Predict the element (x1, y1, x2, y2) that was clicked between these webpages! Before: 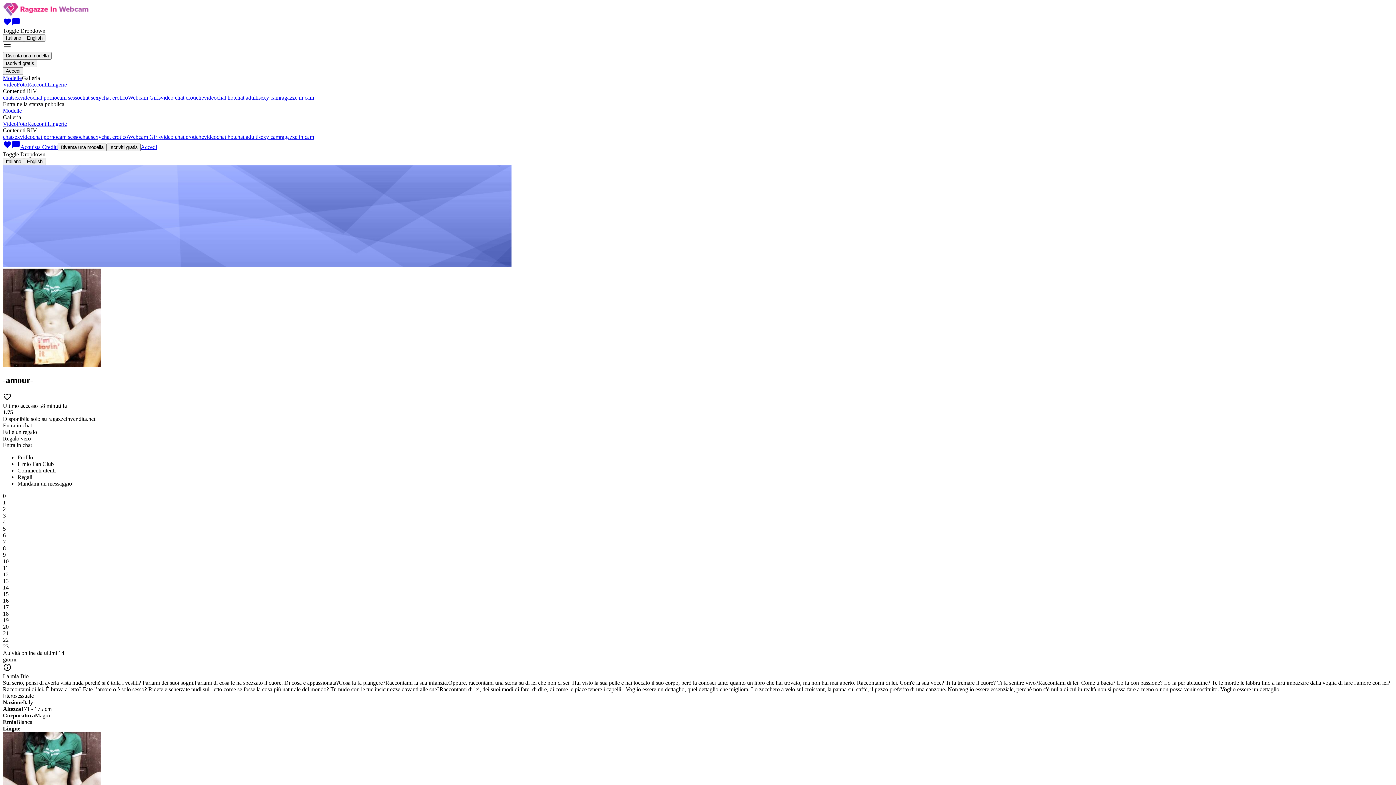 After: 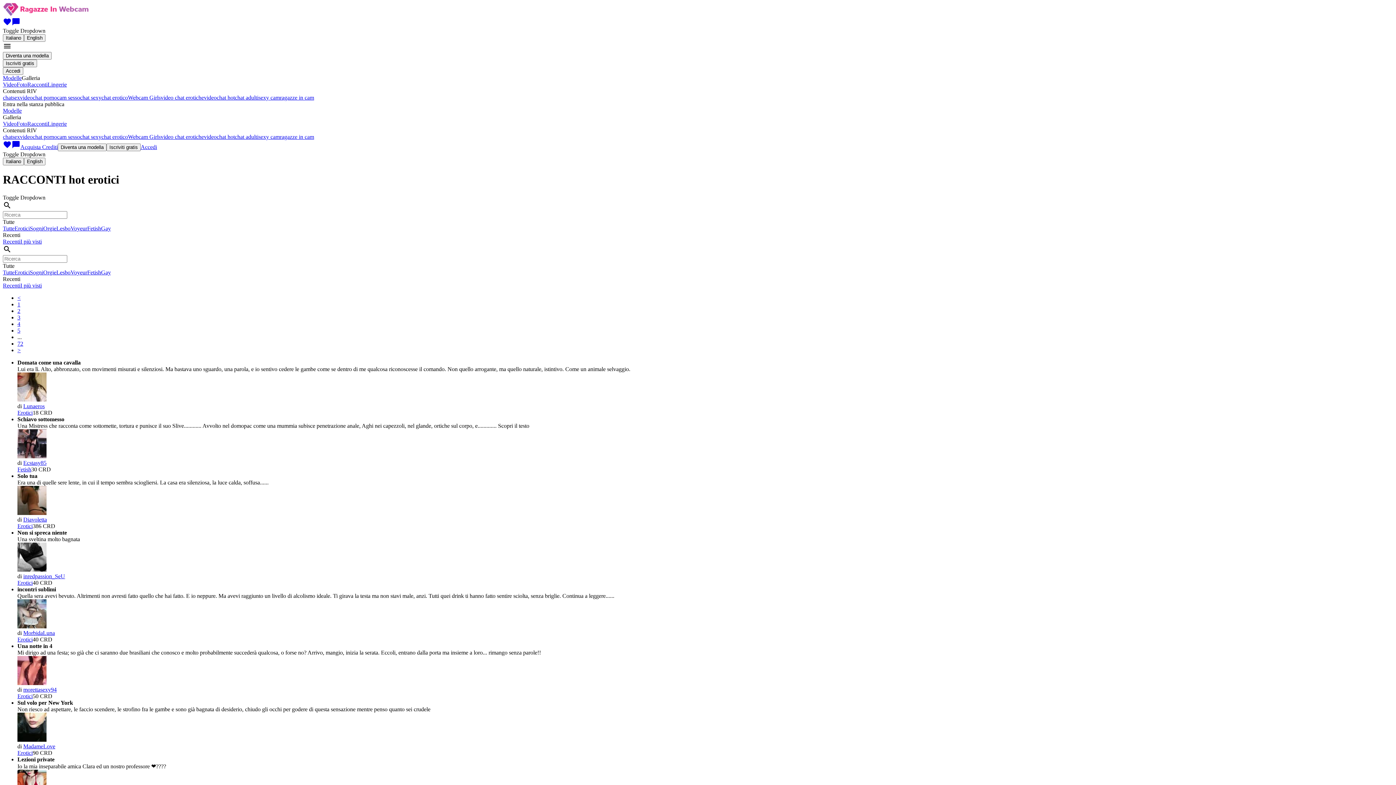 Action: bbox: (27, 120, 47, 126) label: Racconti